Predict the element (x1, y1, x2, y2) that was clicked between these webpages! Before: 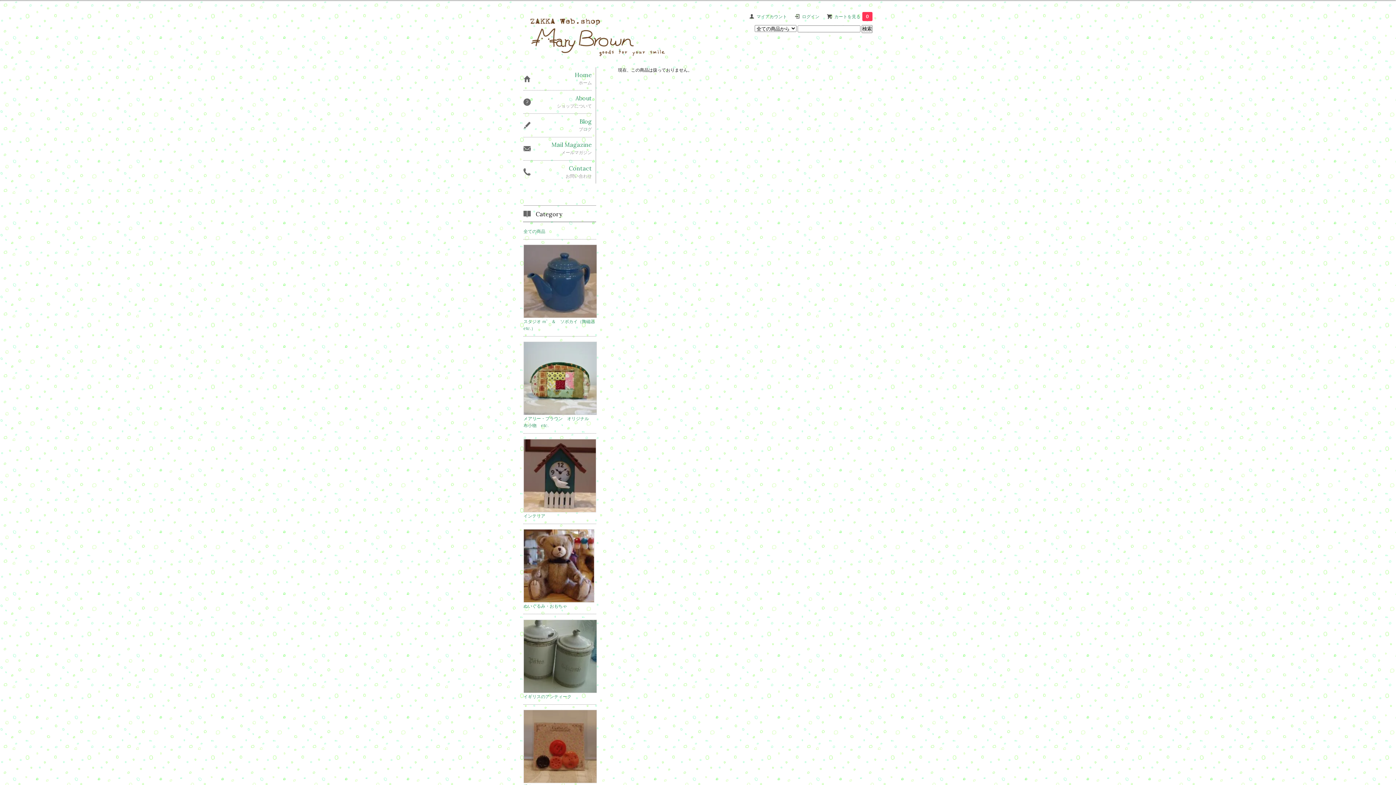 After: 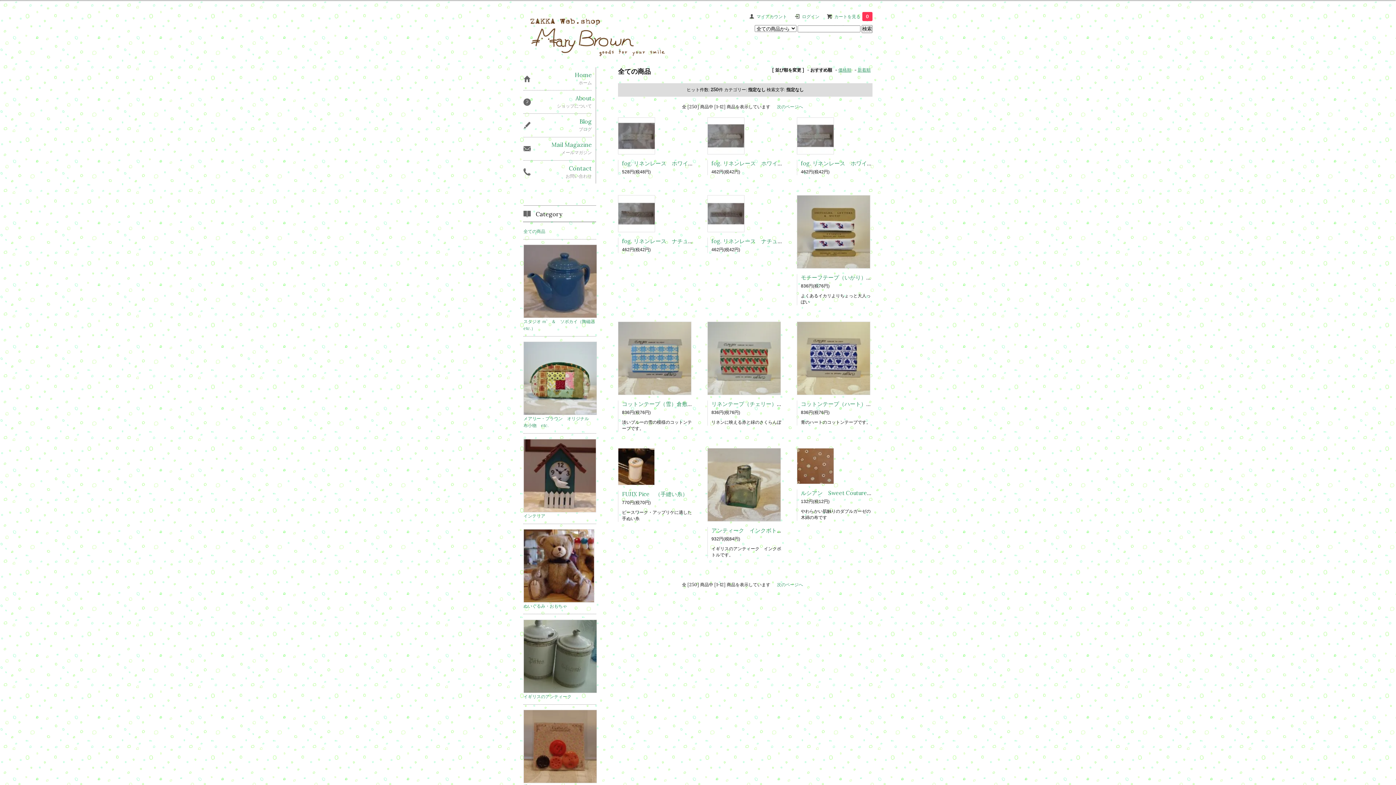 Action: bbox: (523, 222, 596, 239) label: 全ての商品